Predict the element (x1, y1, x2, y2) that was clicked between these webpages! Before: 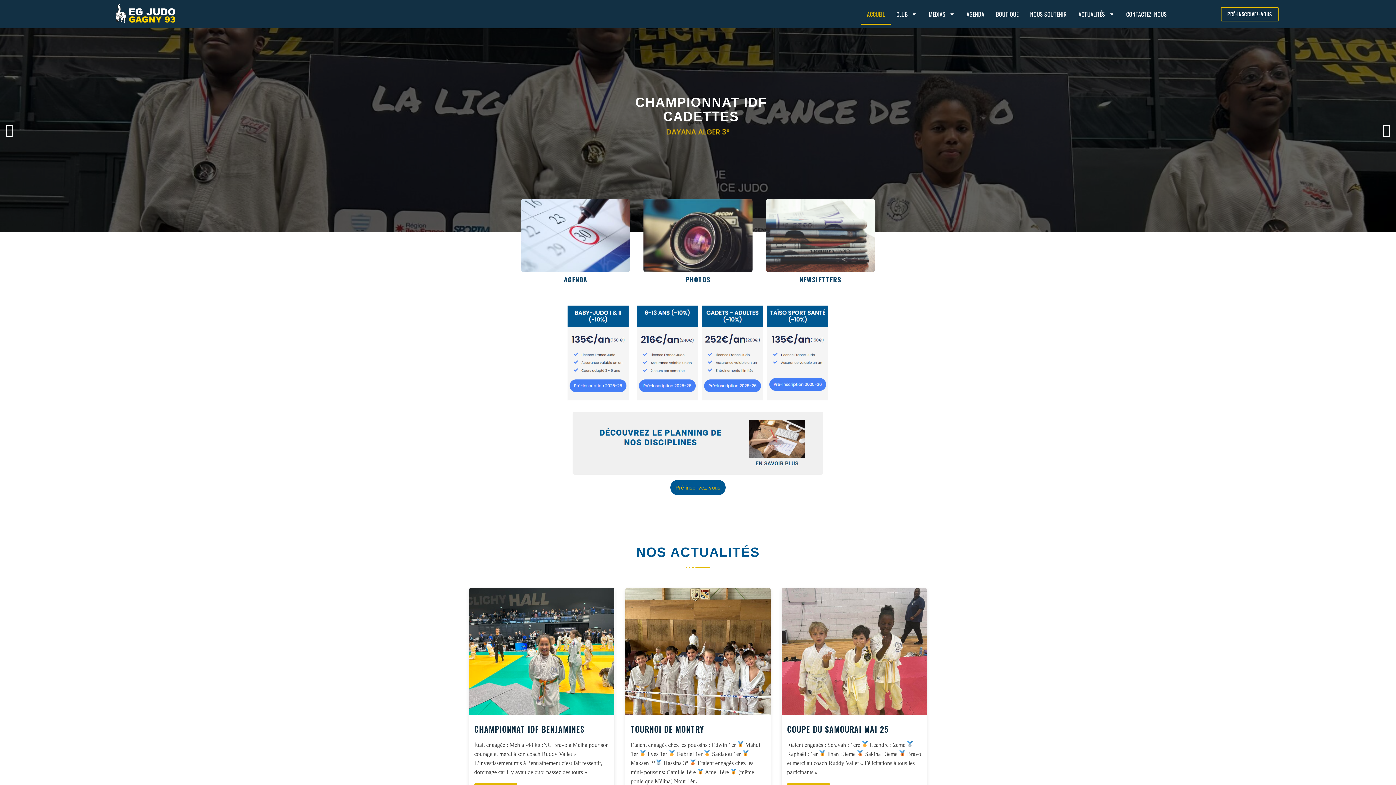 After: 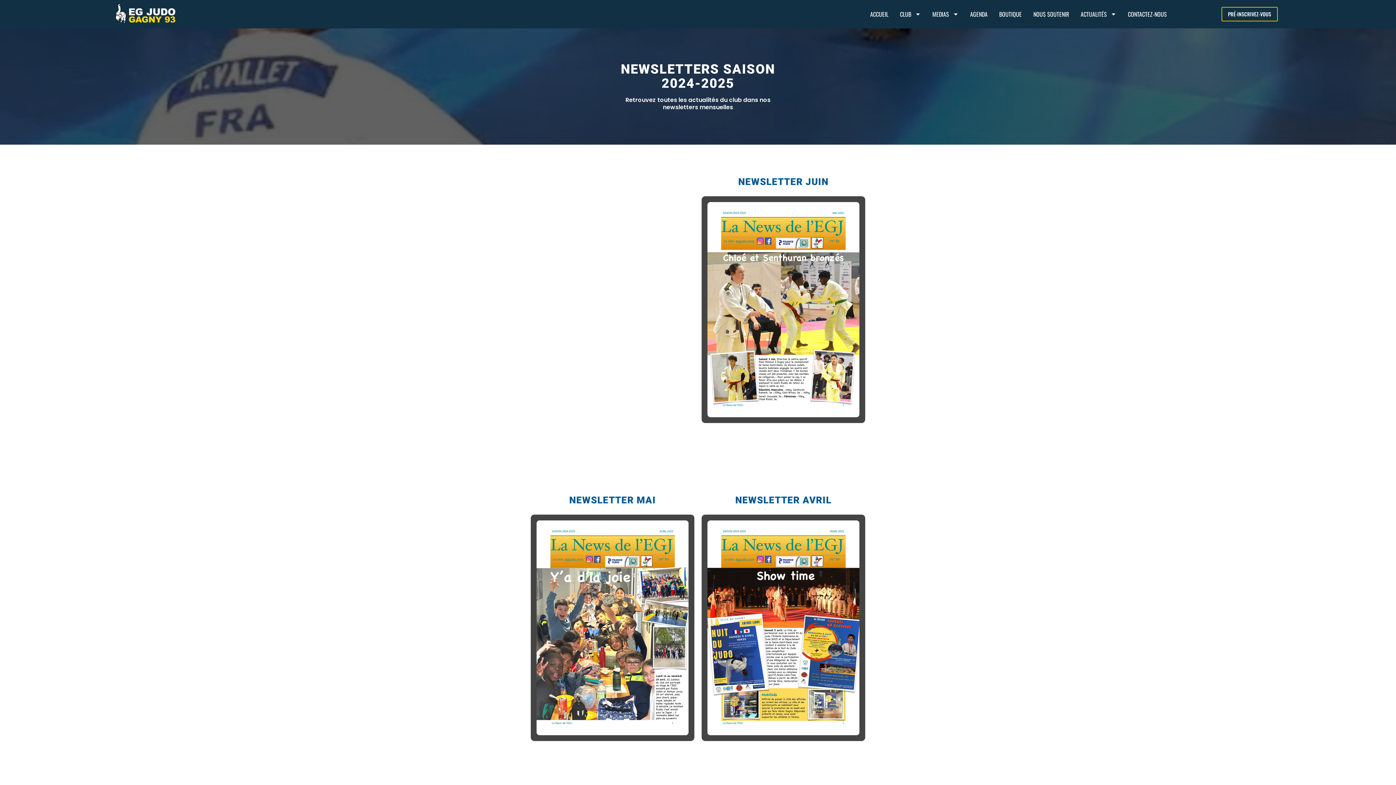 Action: bbox: (763, 199, 878, 272)